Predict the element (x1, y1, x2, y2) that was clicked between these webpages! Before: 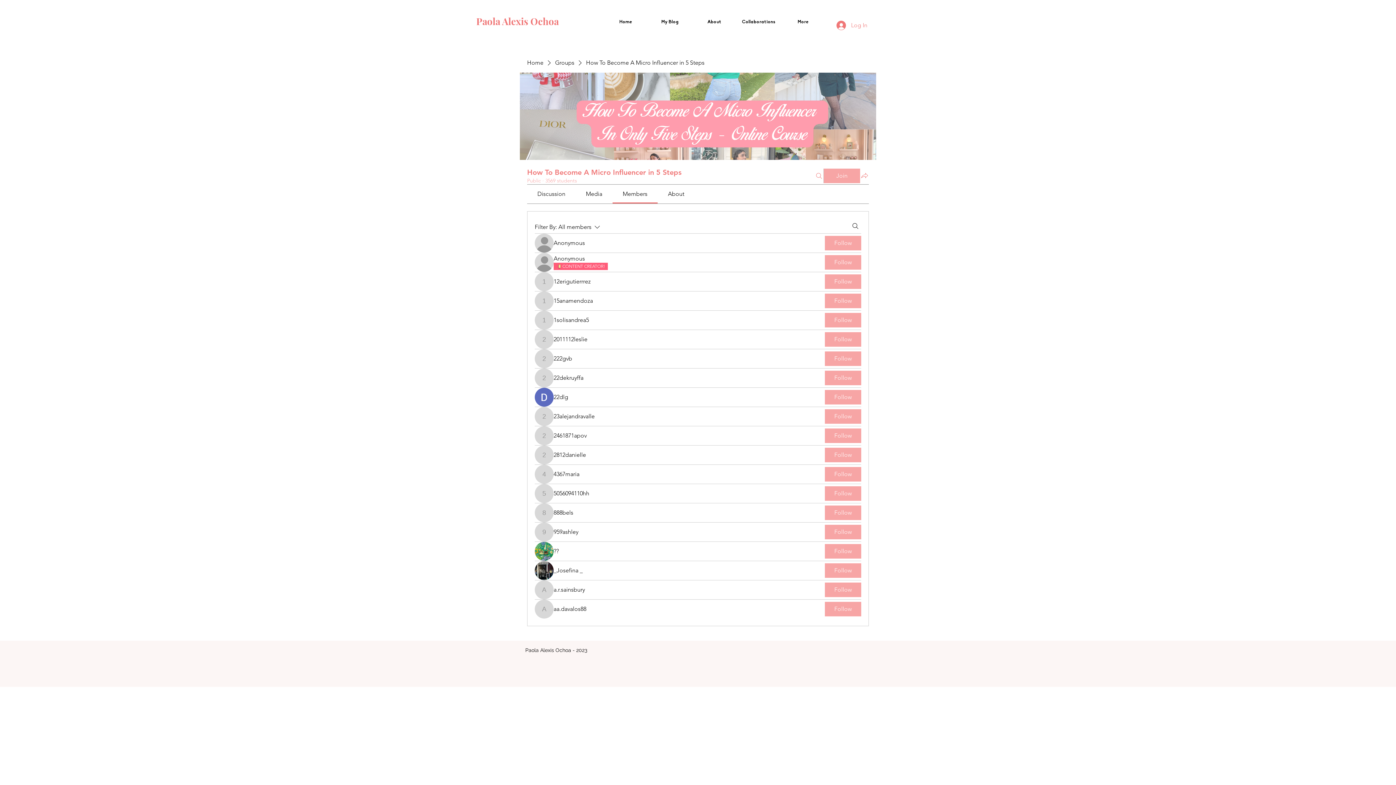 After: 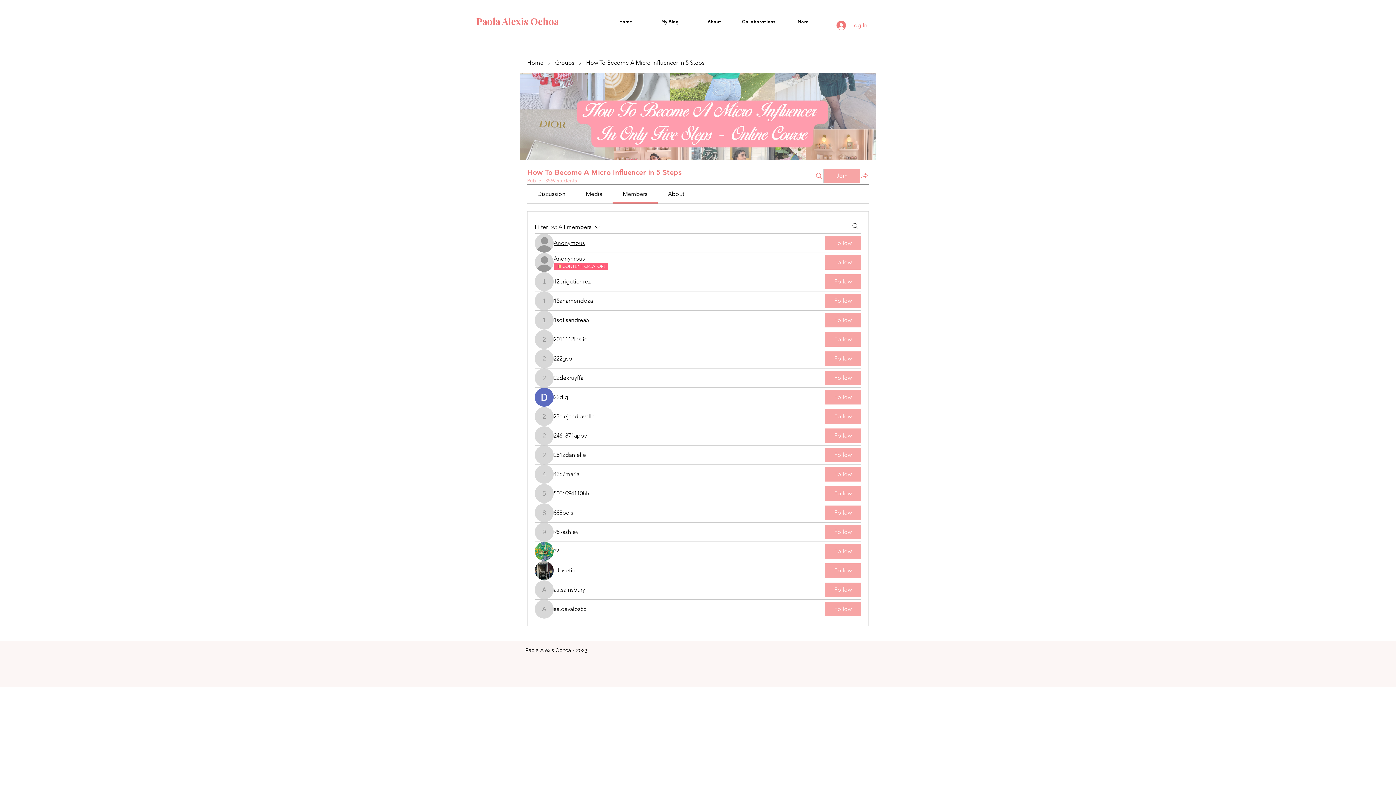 Action: label: Anonymous bbox: (553, 239, 585, 247)